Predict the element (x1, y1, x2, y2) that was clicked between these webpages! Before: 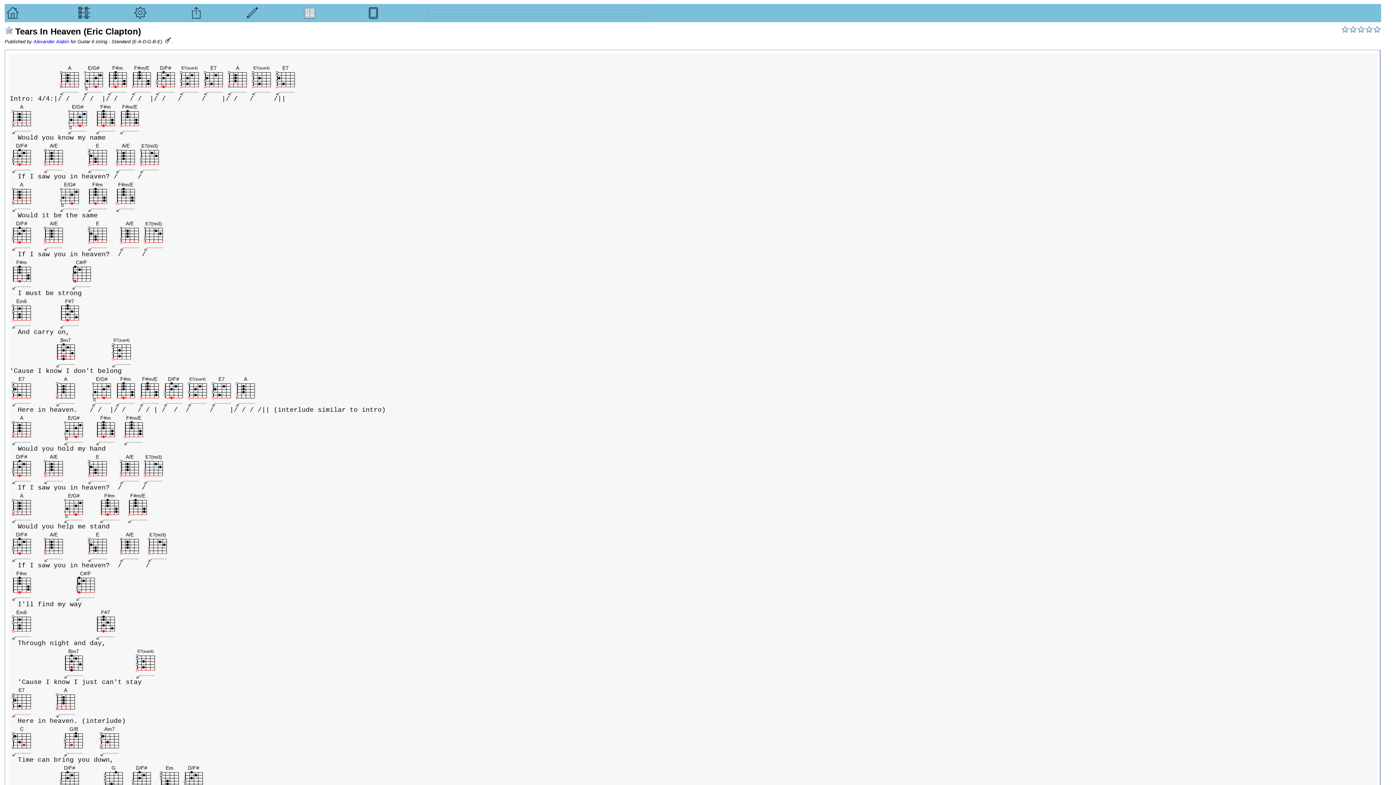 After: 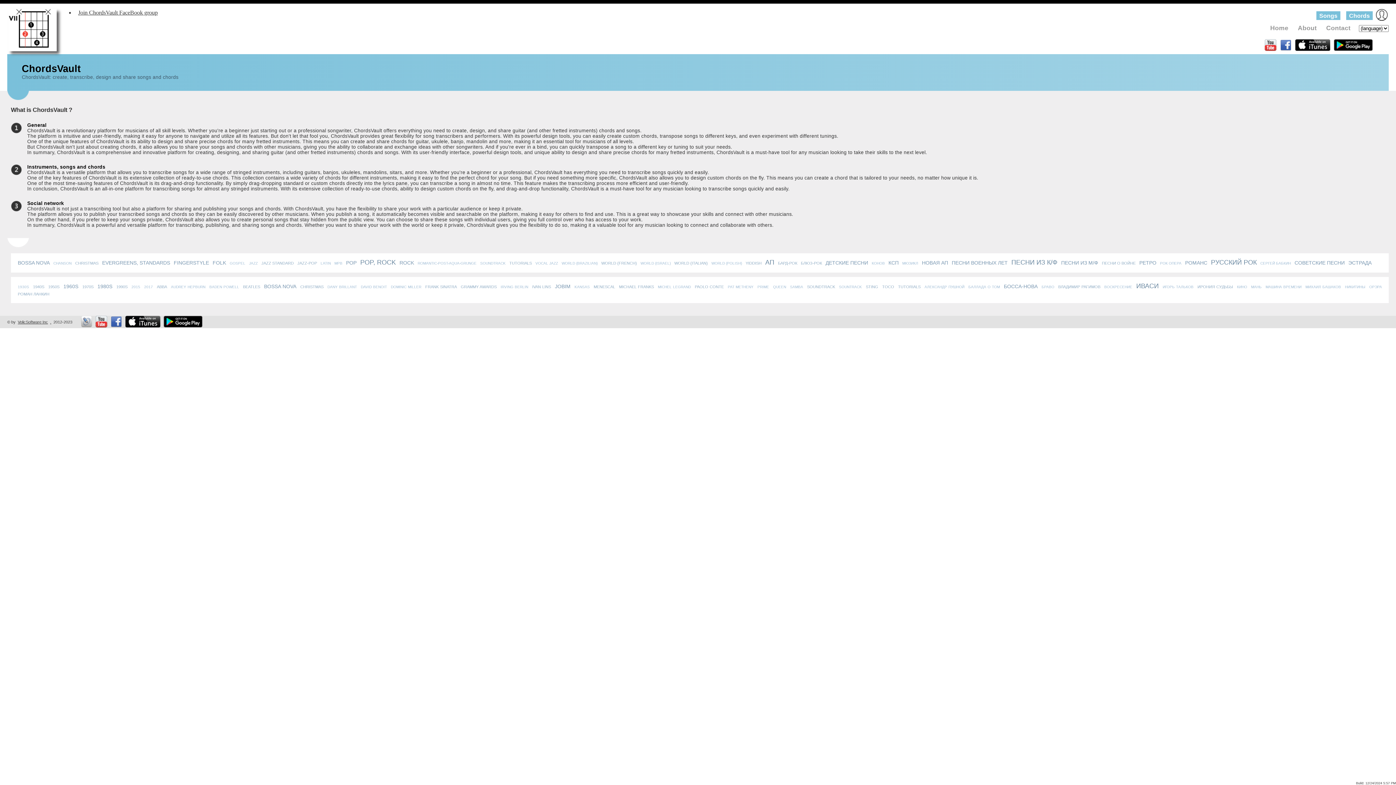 Action: bbox: (6, 14, 18, 19)